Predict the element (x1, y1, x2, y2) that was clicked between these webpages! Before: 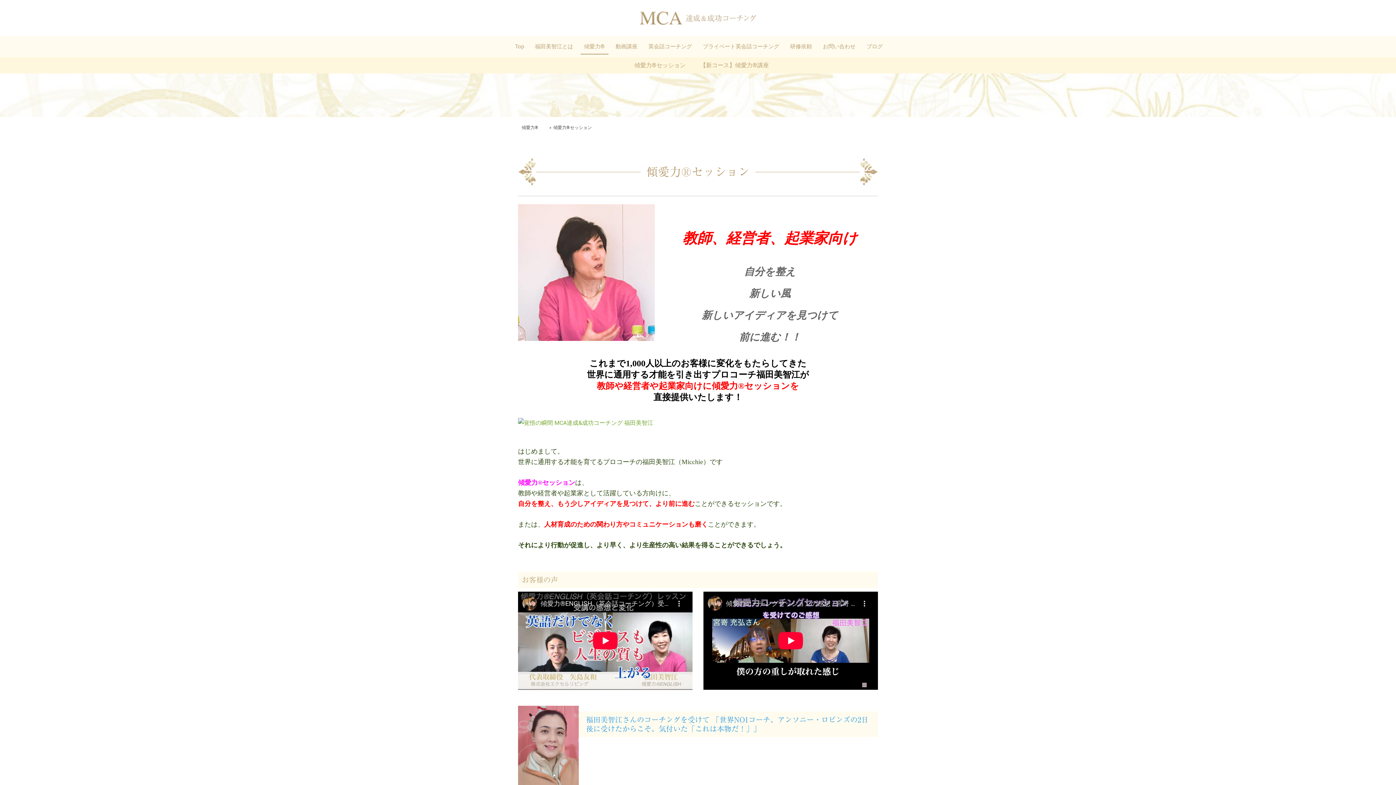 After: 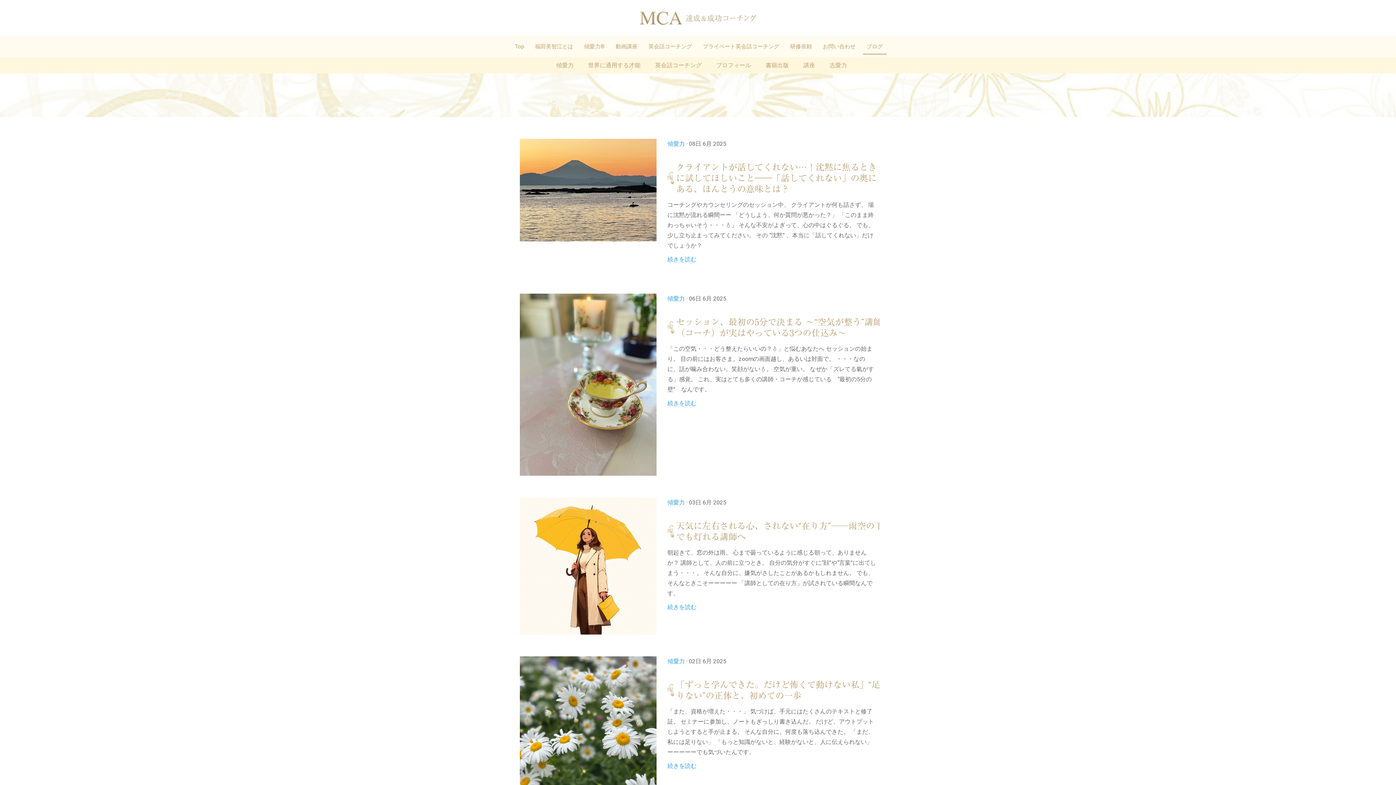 Action: bbox: (863, 39, 886, 54) label: ブログ